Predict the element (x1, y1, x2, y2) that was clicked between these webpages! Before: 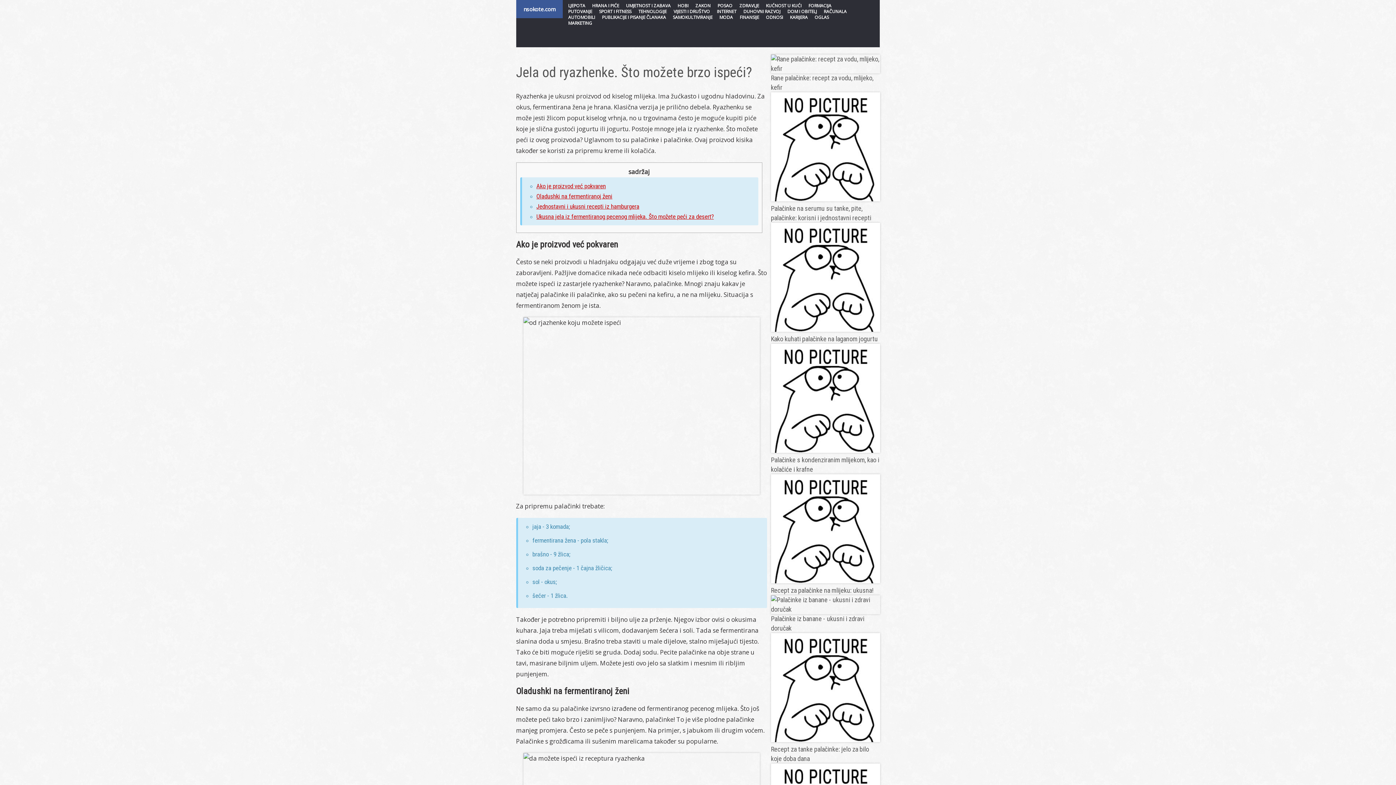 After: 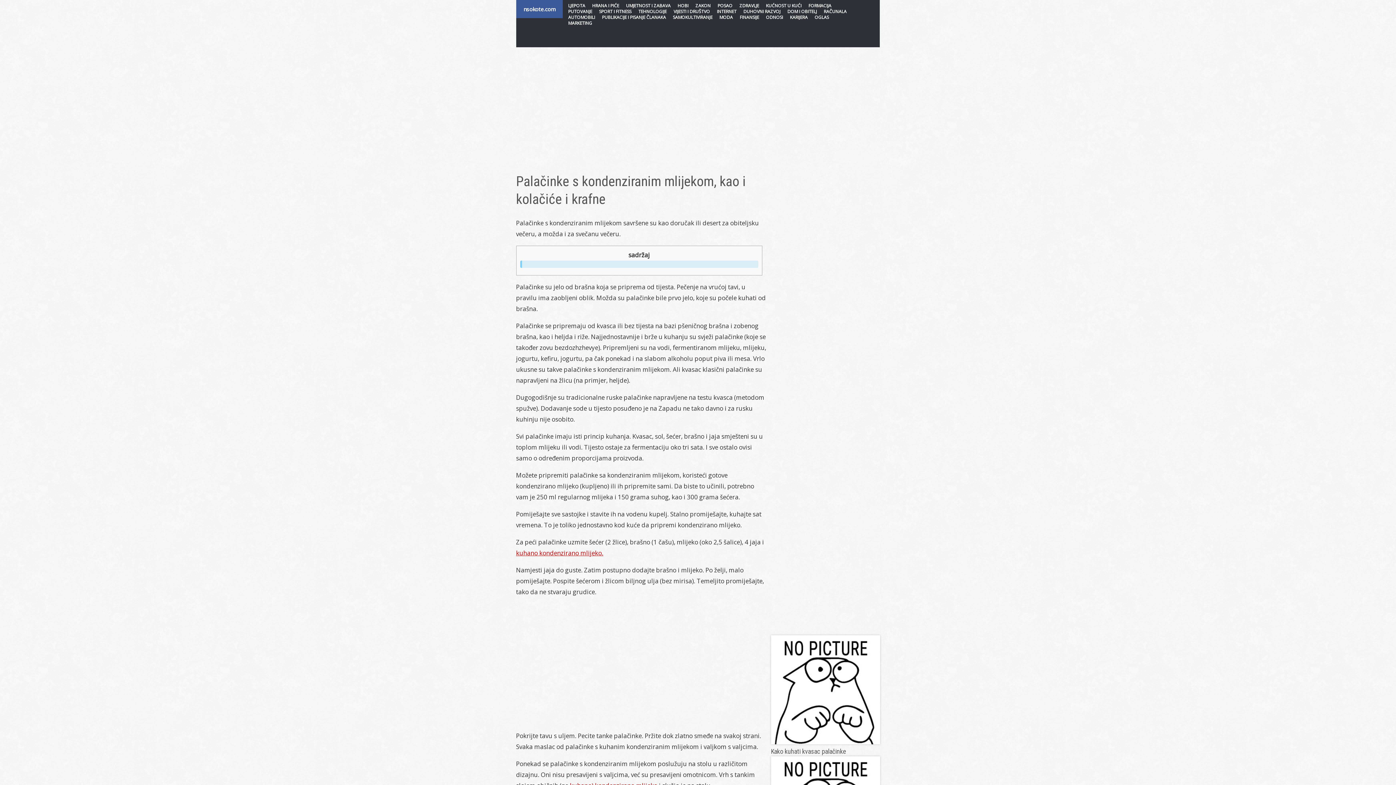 Action: bbox: (771, 446, 880, 473) label: Palačinke s kondenziranim mlijekom, kao i kolačiće i krafne